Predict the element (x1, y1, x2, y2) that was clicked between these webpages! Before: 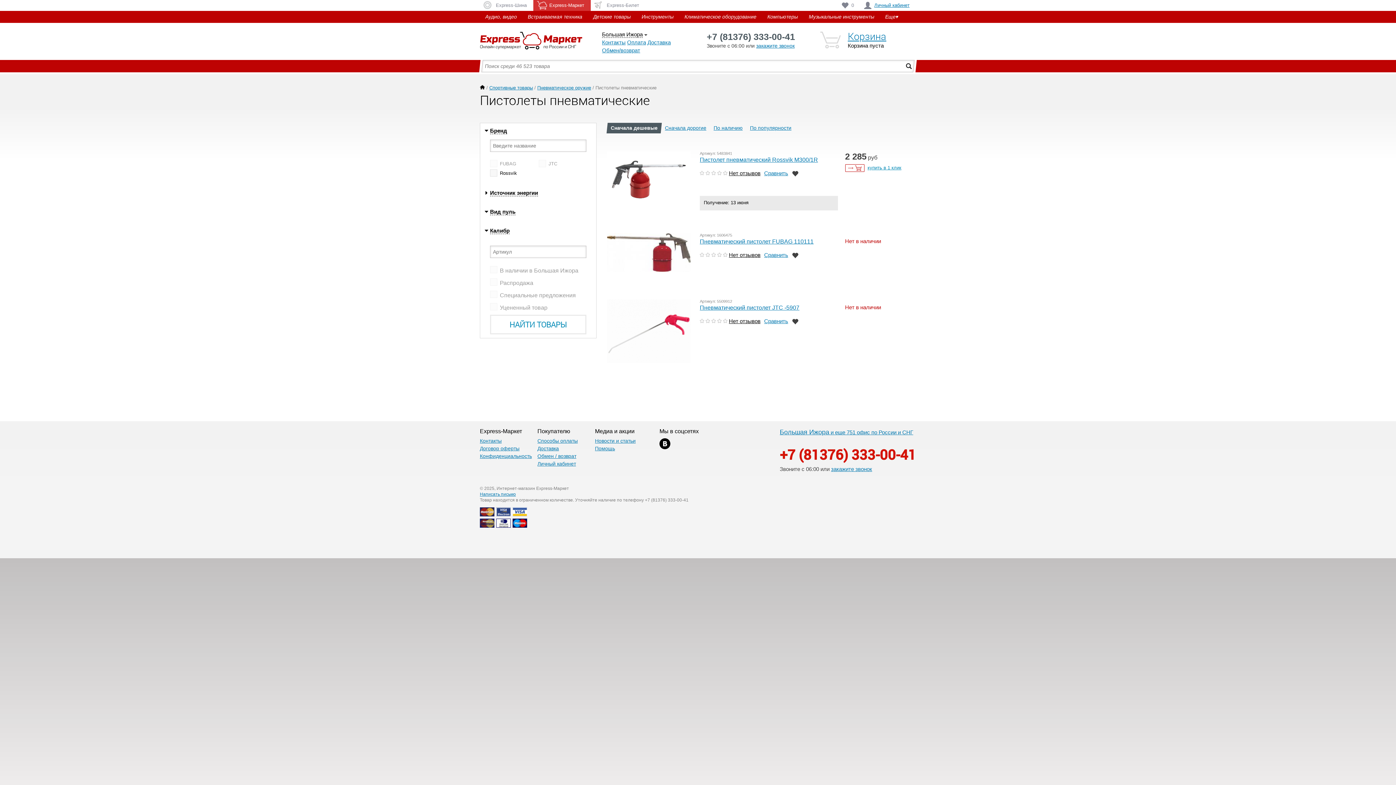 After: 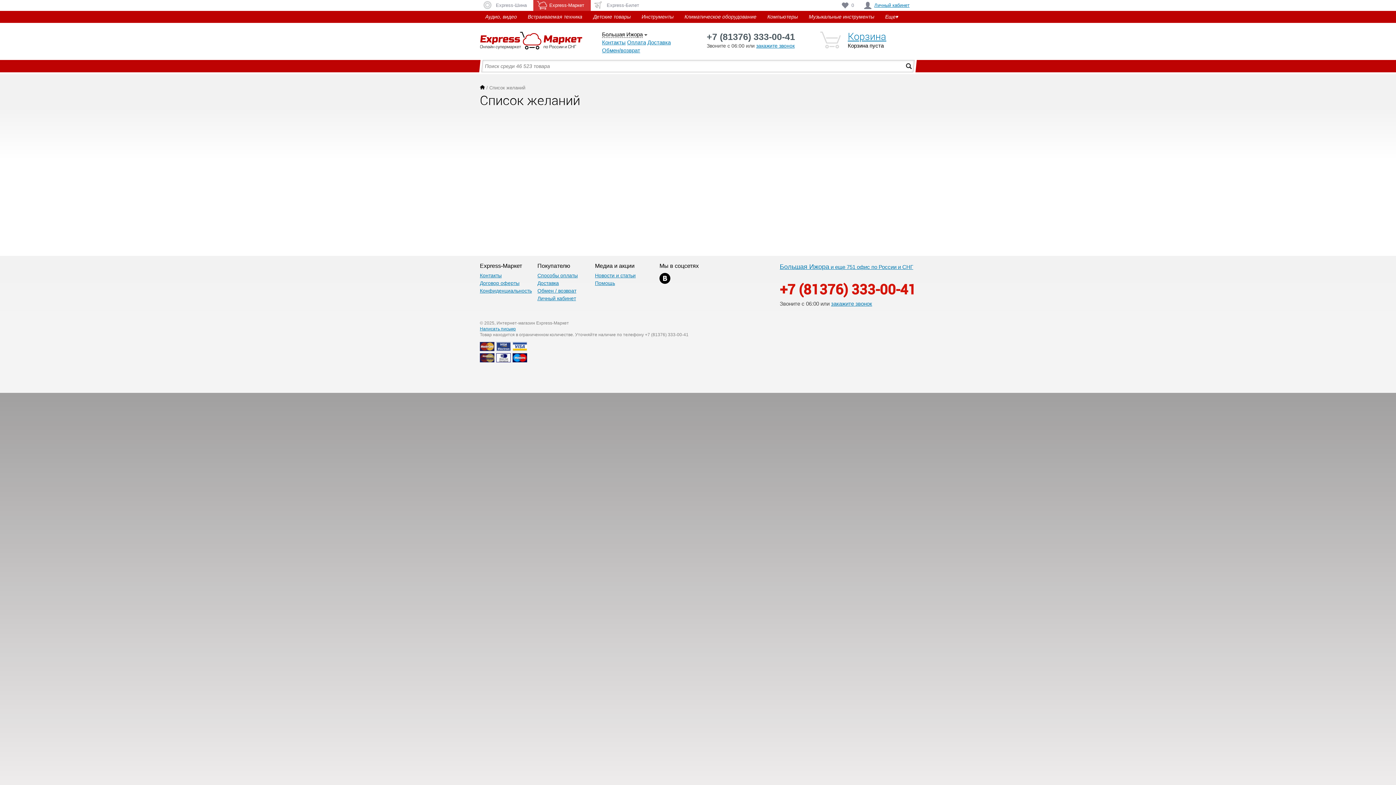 Action: label:  0 bbox: (837, 0, 860, 10)